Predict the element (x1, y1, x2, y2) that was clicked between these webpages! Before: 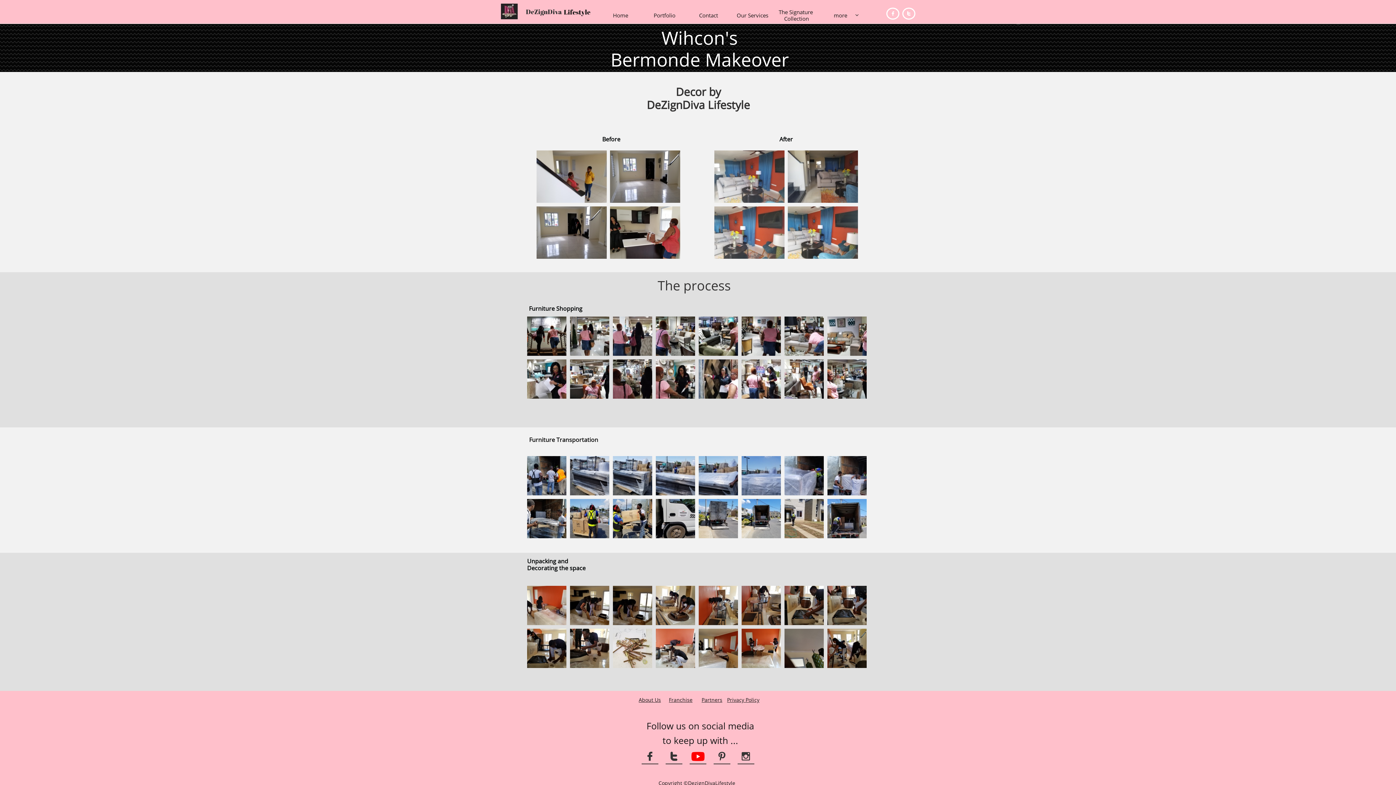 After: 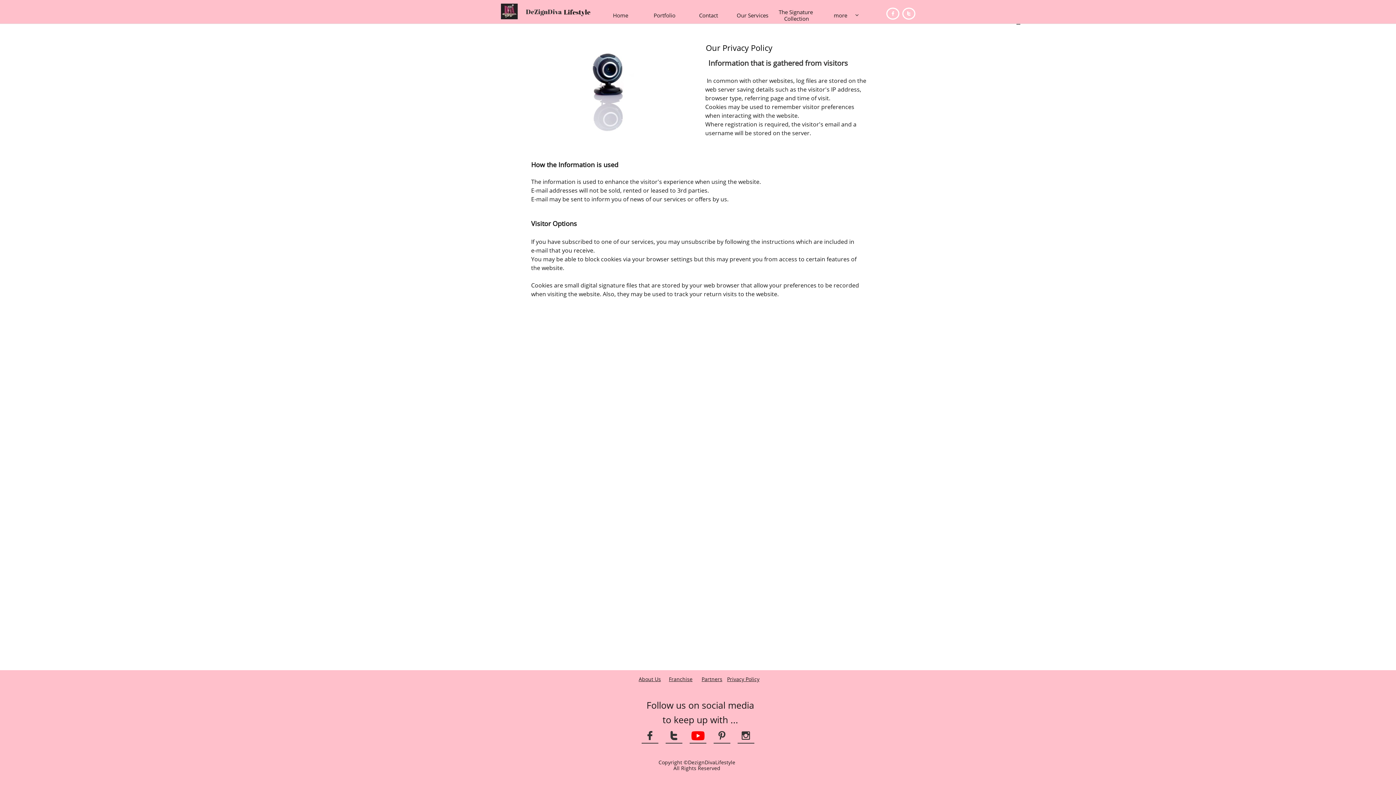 Action: bbox: (727, 697, 760, 704) label: ​​Privacy Policy
